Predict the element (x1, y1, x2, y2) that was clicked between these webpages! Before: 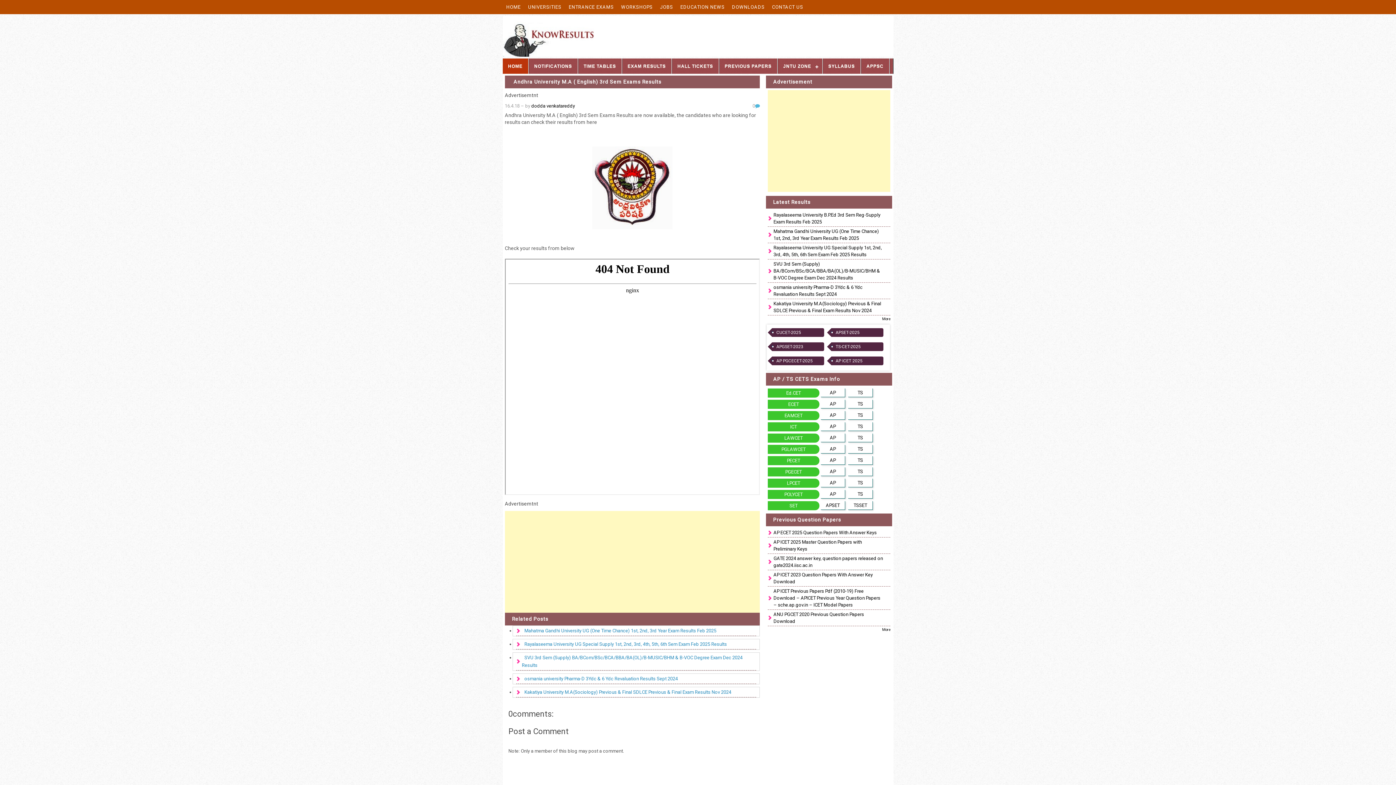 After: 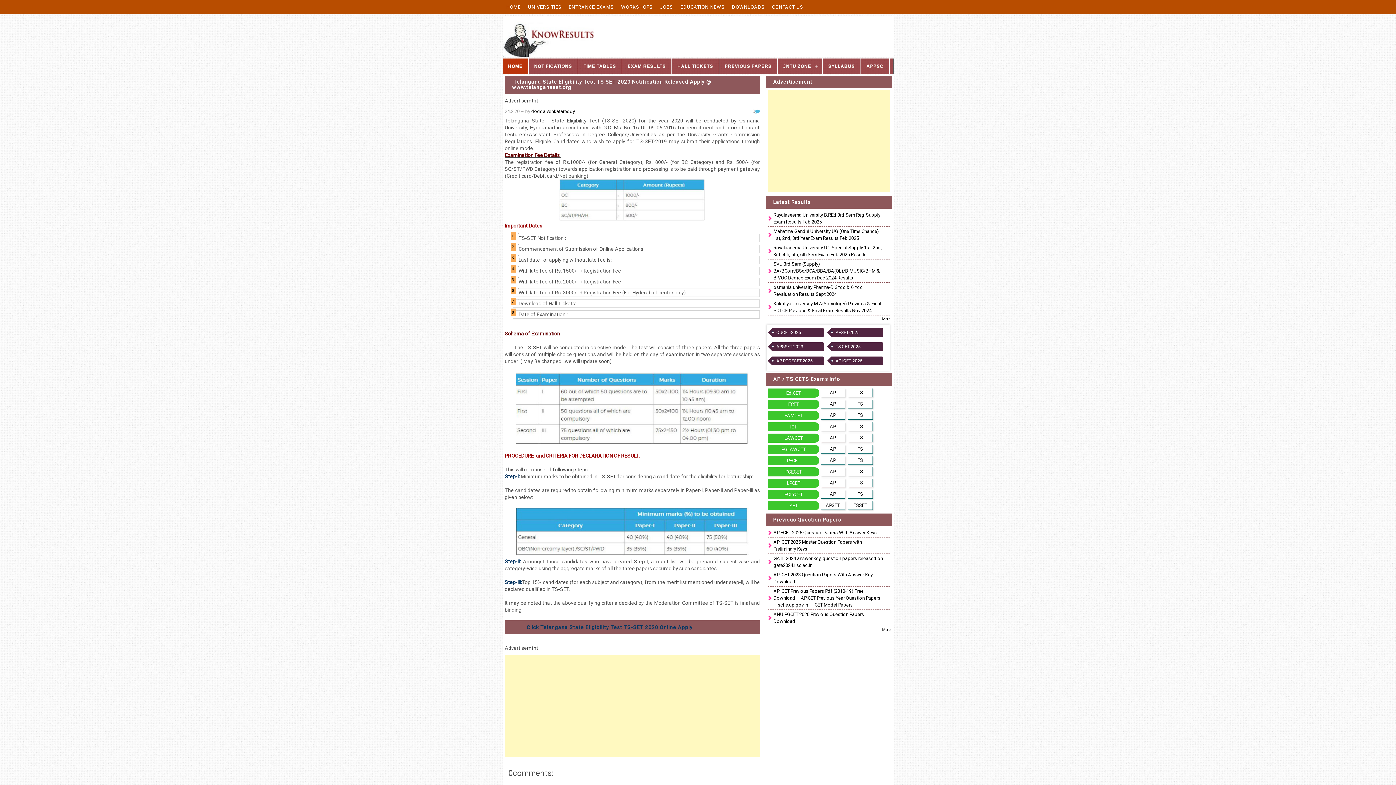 Action: bbox: (848, 501, 872, 509) label: TSSET